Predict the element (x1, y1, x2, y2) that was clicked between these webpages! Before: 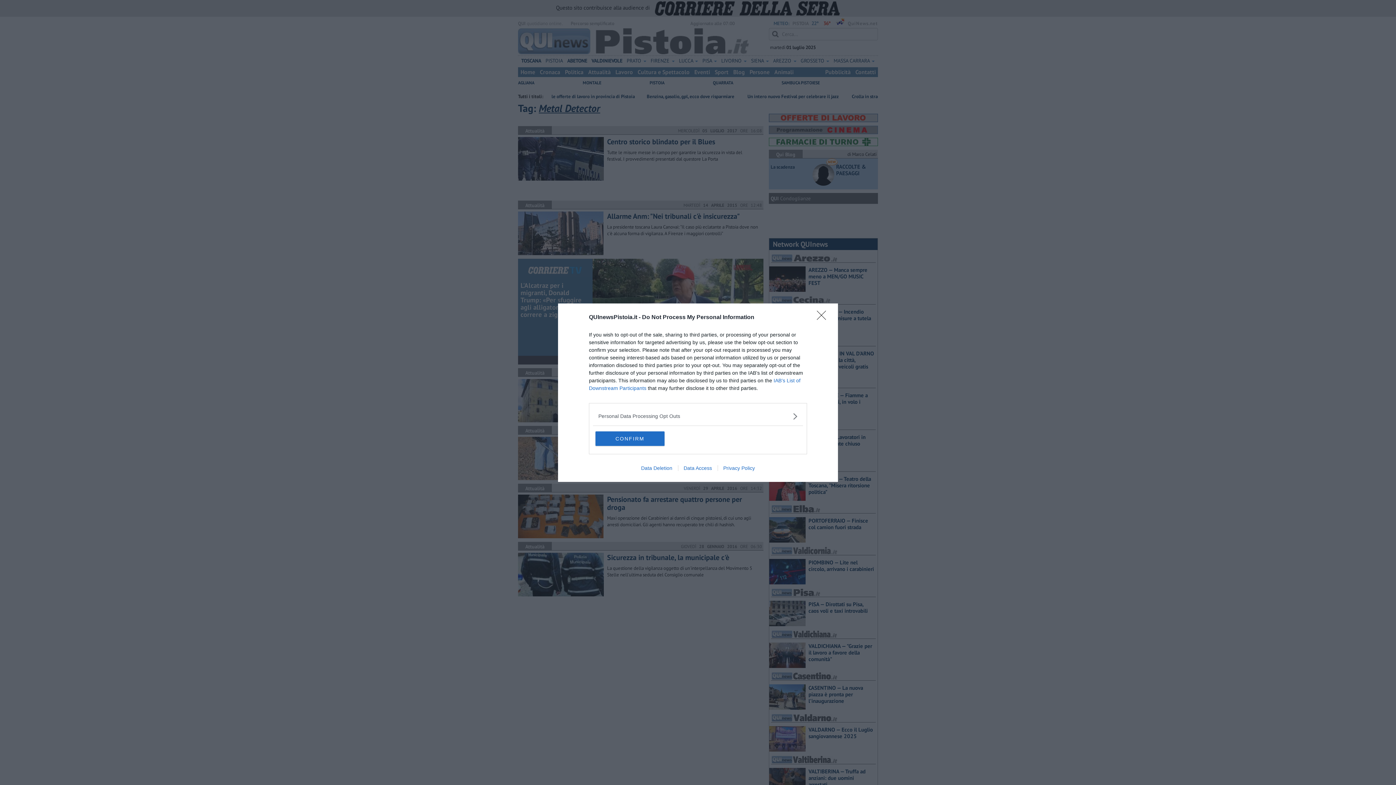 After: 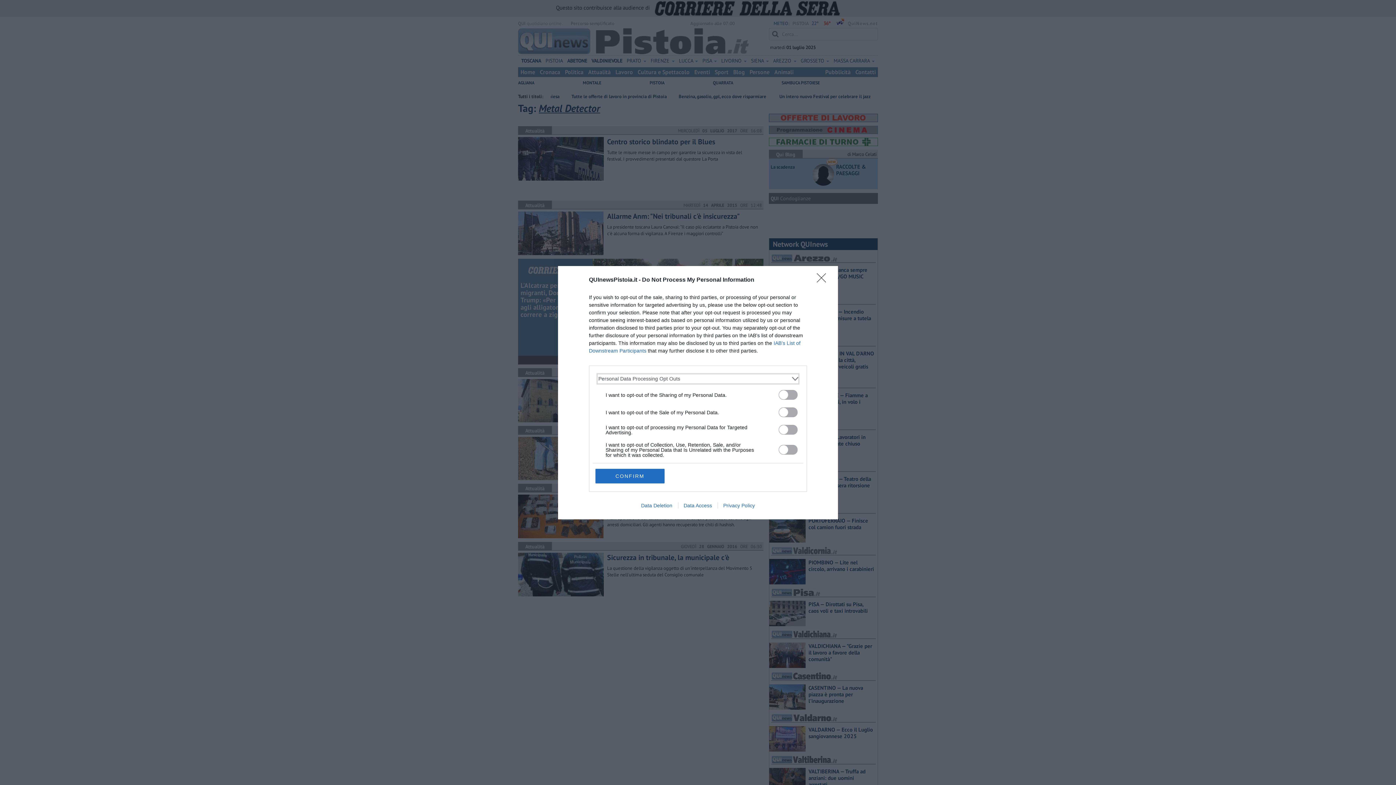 Action: label: Opt-Outs bbox: (598, 412, 797, 420)